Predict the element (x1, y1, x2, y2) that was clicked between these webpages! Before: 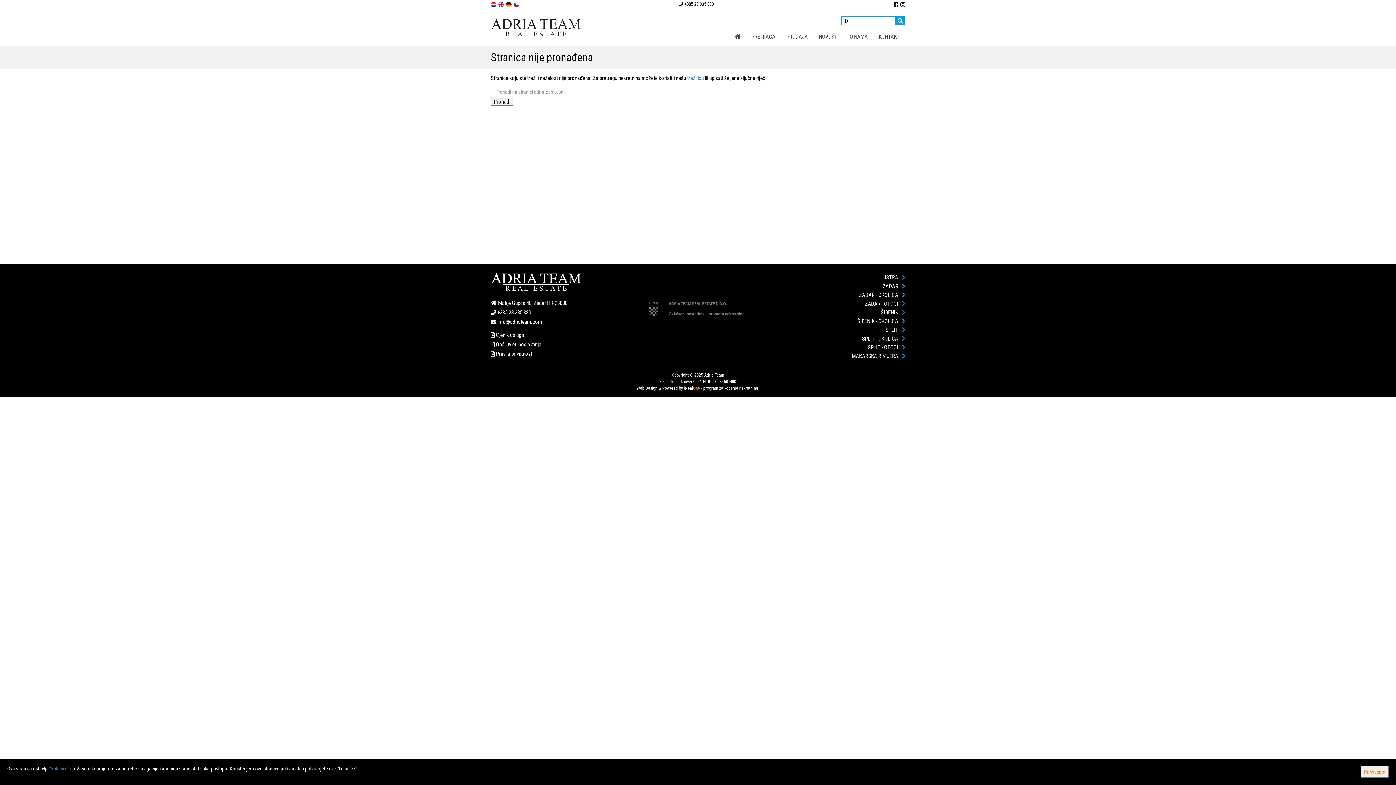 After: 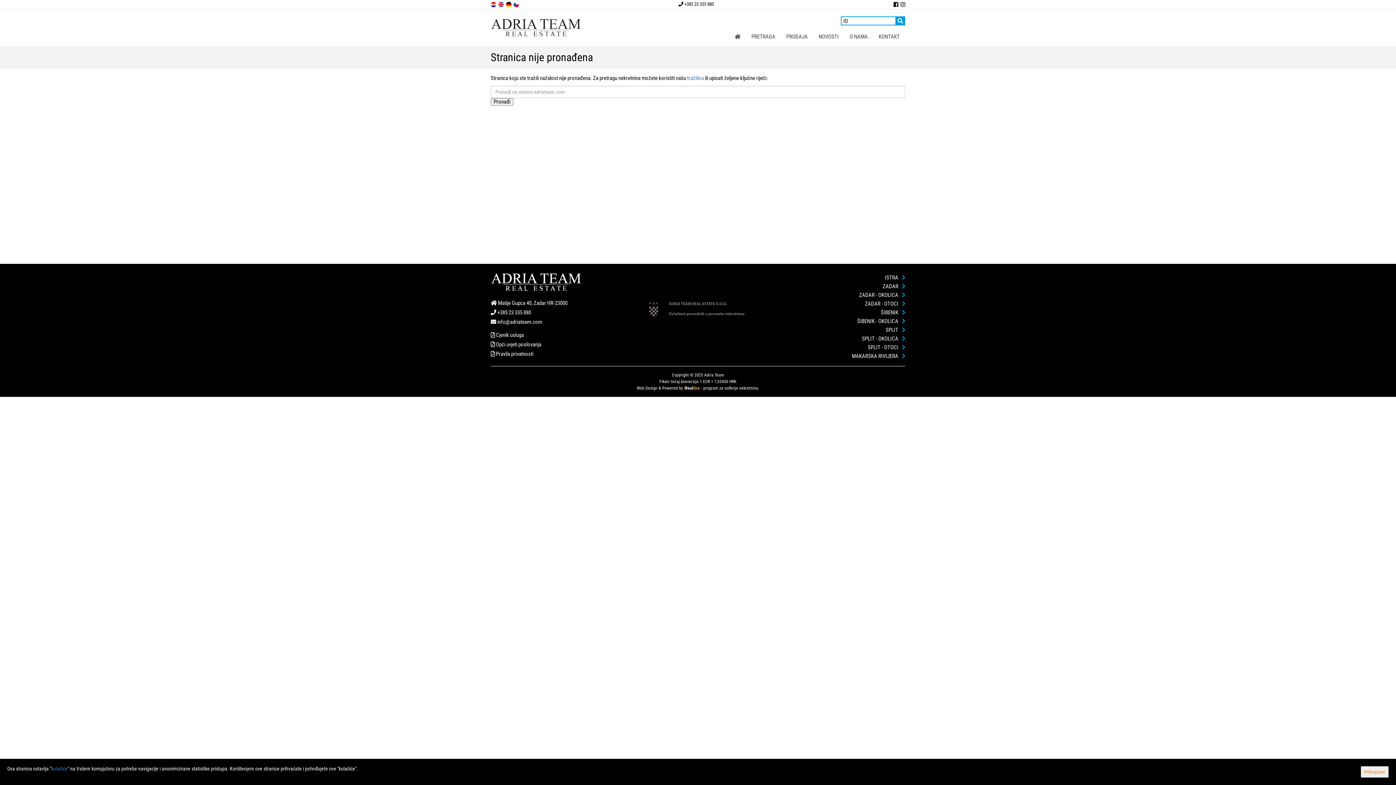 Action: label: Opći uvjeti poslovanja bbox: (496, 341, 541, 347)